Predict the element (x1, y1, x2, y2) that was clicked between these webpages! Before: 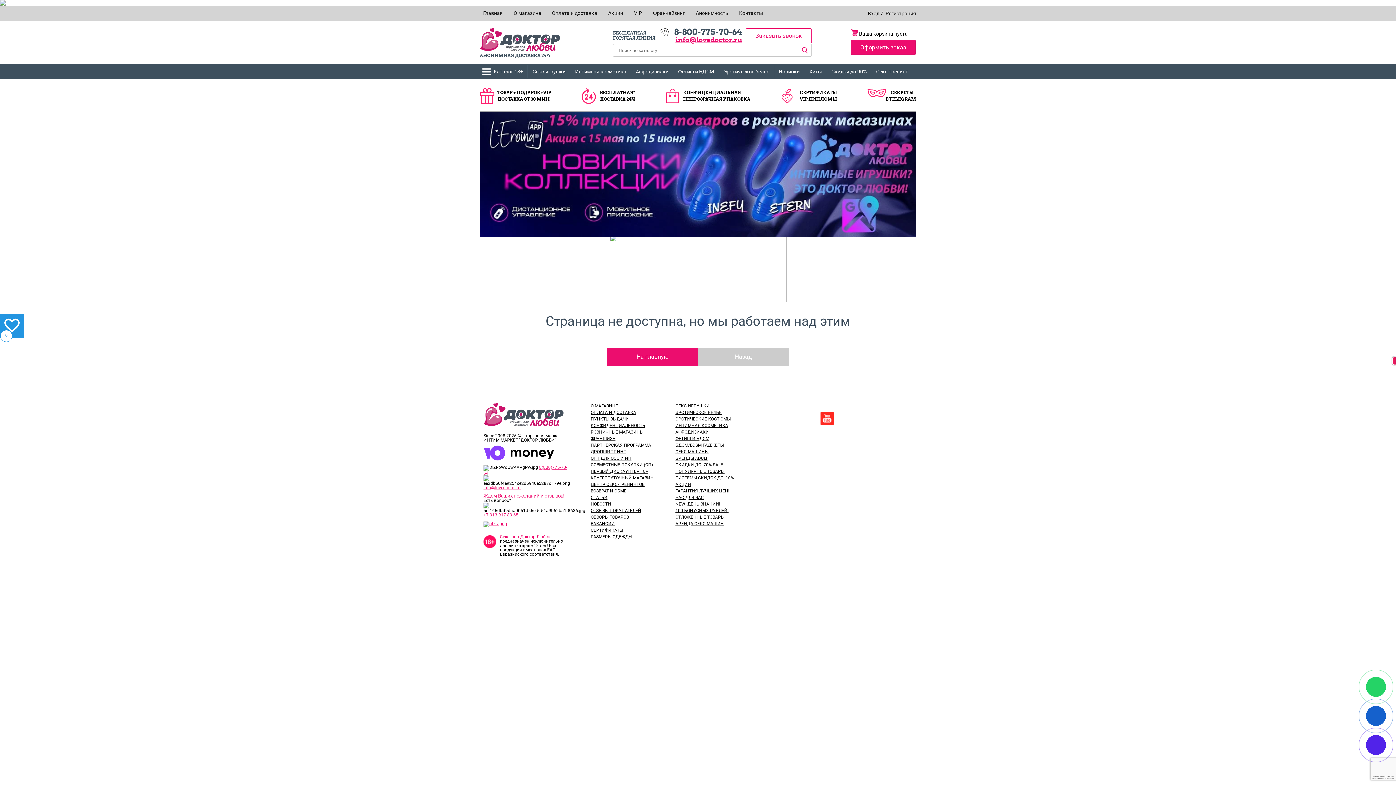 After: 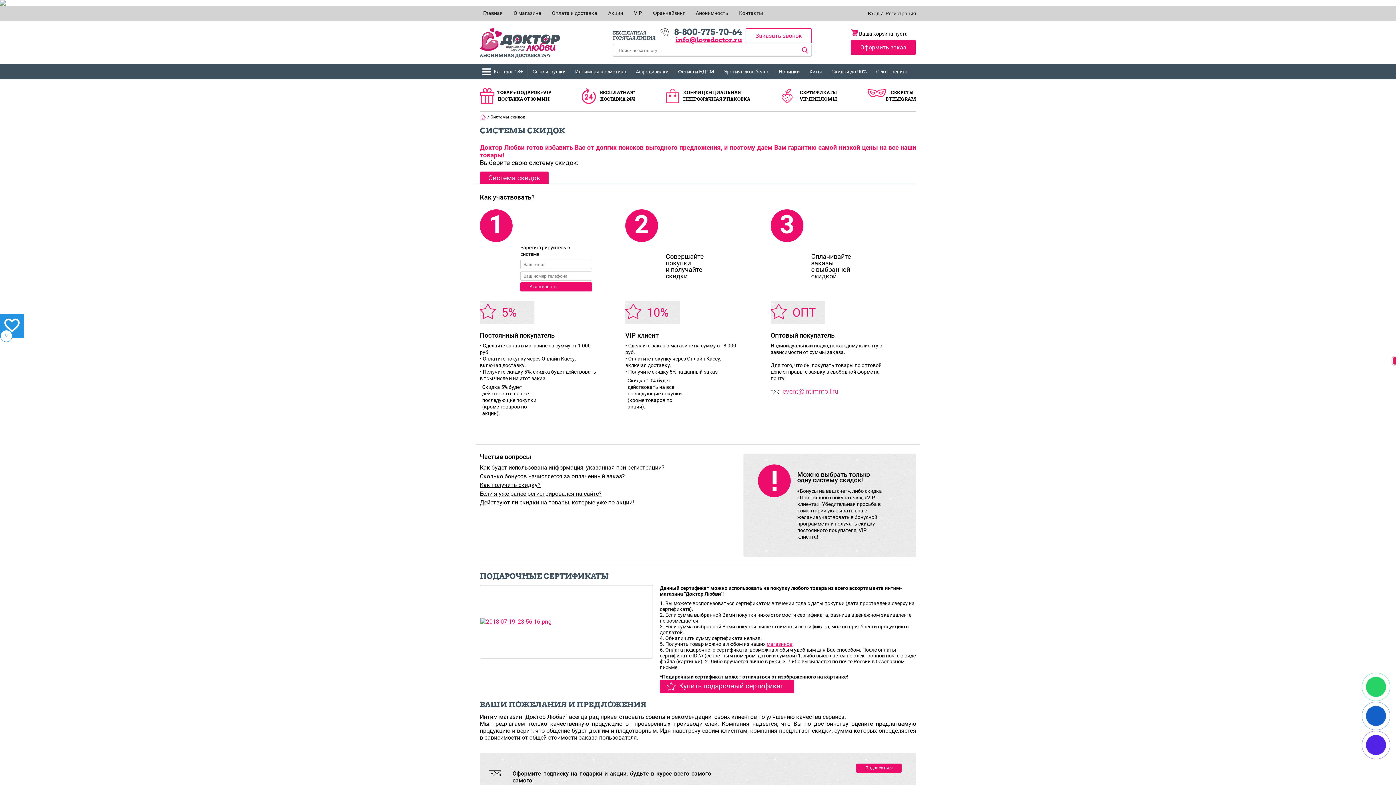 Action: label: VIP bbox: (634, 7, 642, 19)